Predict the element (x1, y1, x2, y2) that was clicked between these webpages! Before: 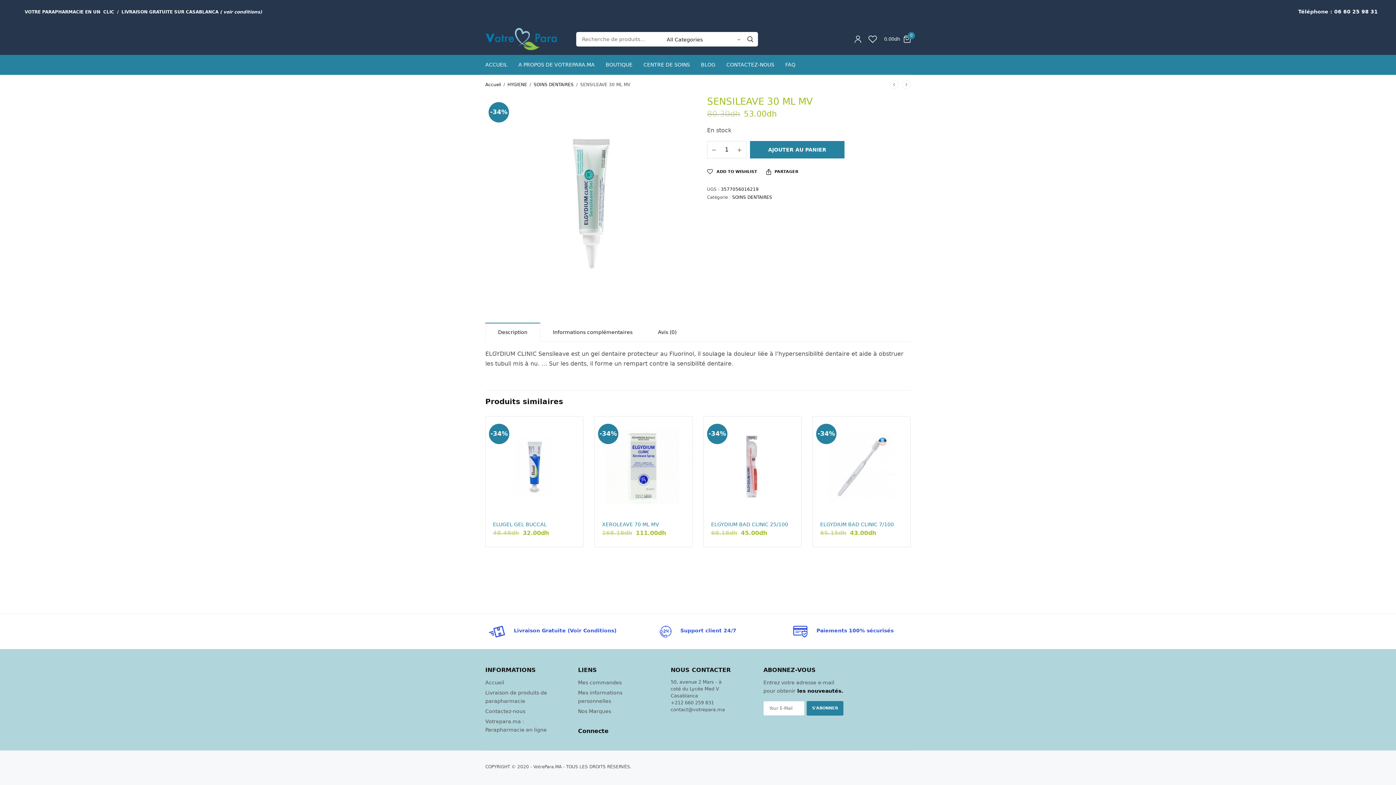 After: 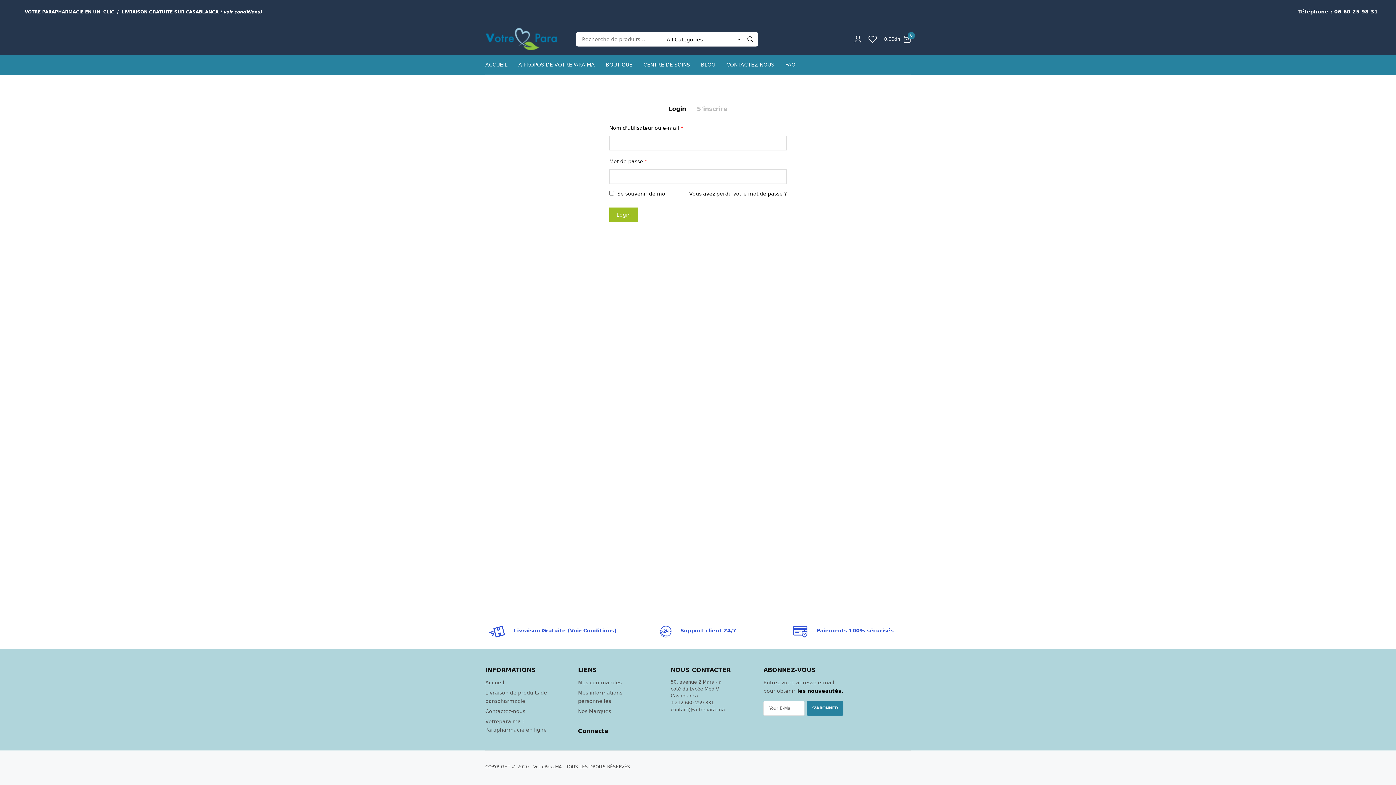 Action: bbox: (854, 31, 861, 46)